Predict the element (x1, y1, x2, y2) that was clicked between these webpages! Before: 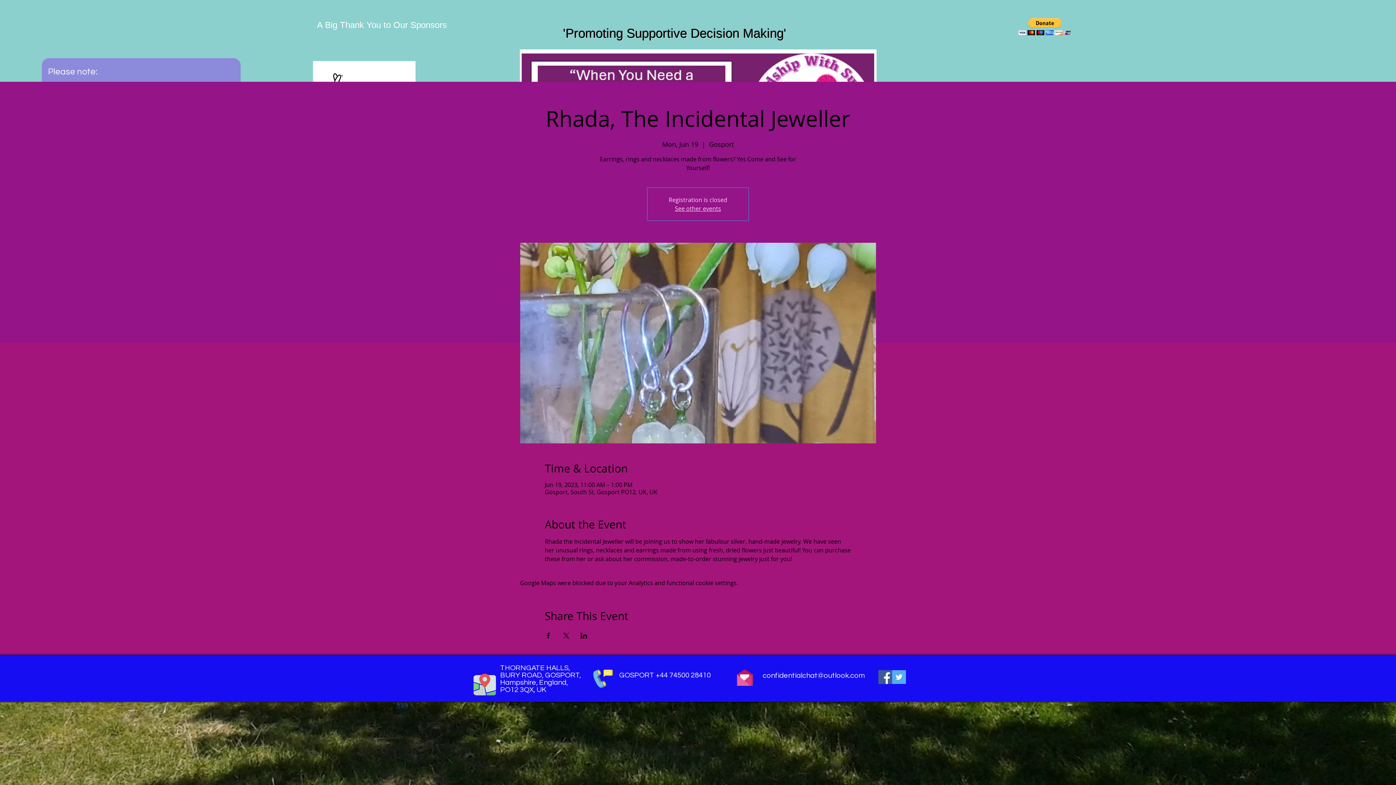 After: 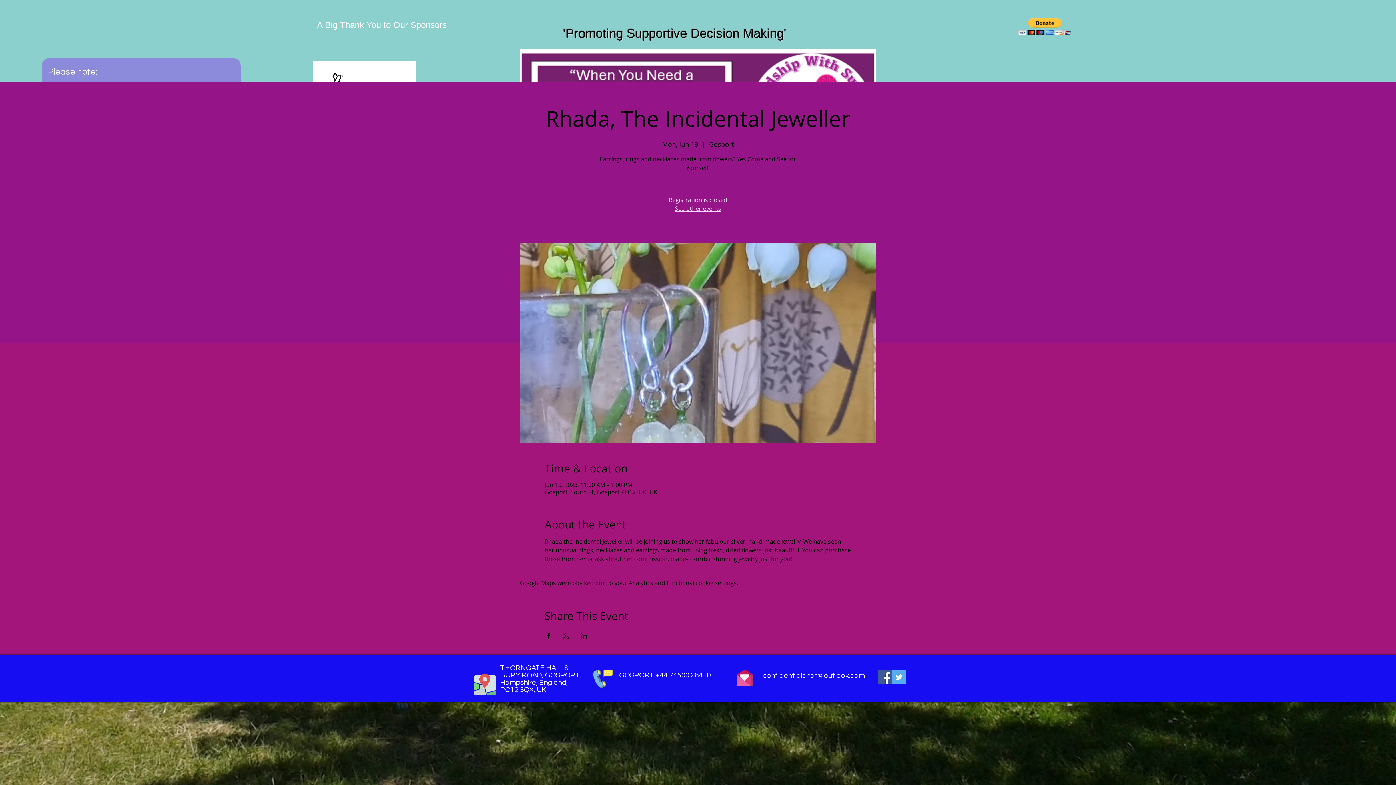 Action: bbox: (732, 657, 757, 694)